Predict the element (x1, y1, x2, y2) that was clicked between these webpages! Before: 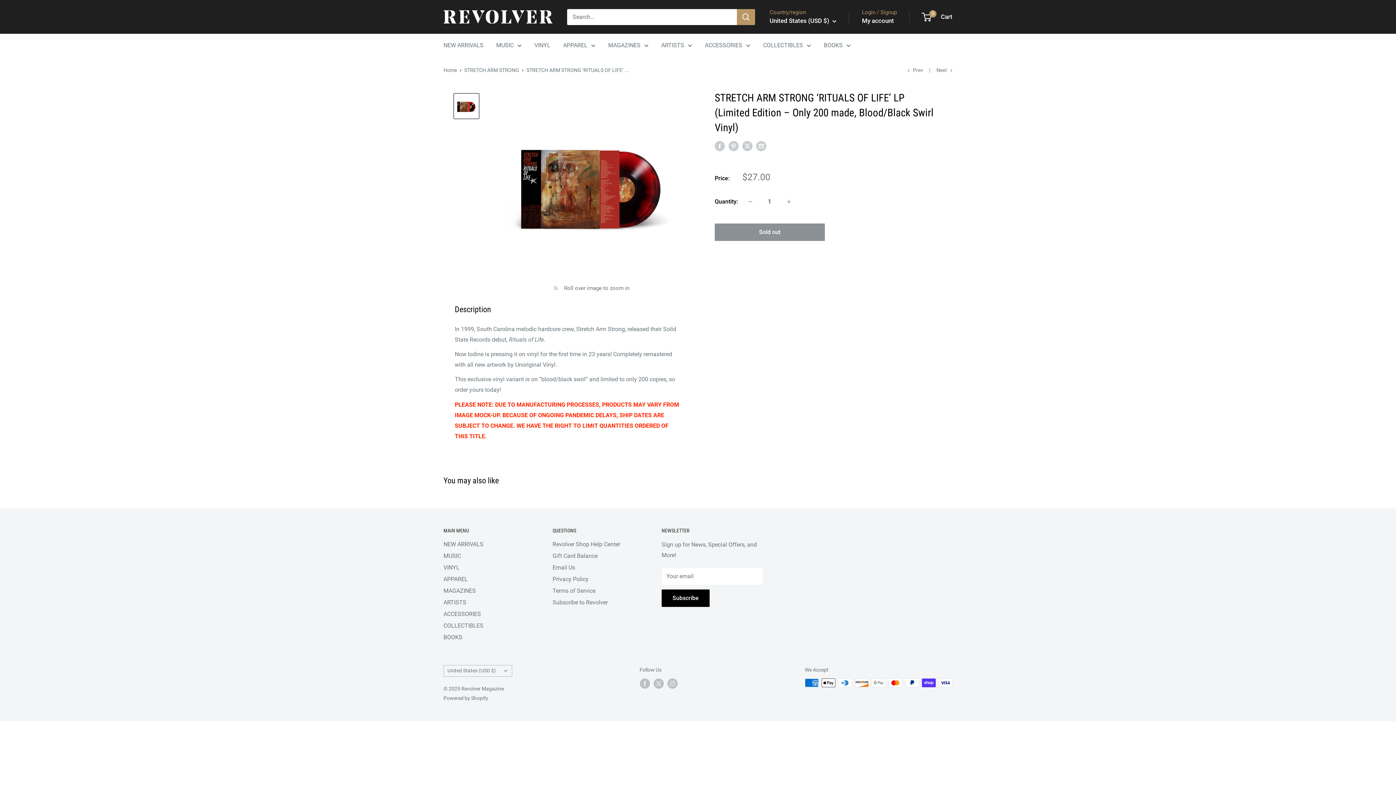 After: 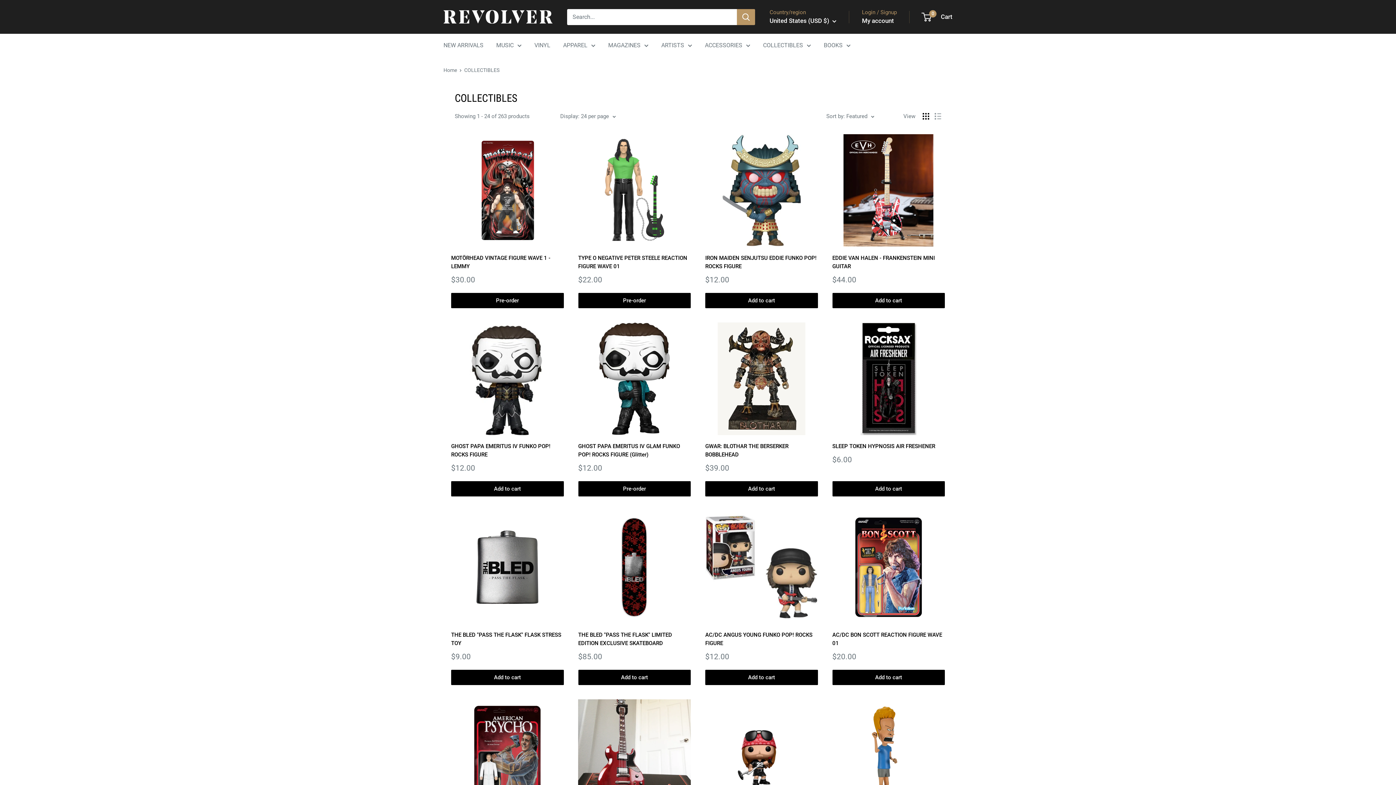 Action: bbox: (443, 620, 527, 631) label: COLLECTIBLES